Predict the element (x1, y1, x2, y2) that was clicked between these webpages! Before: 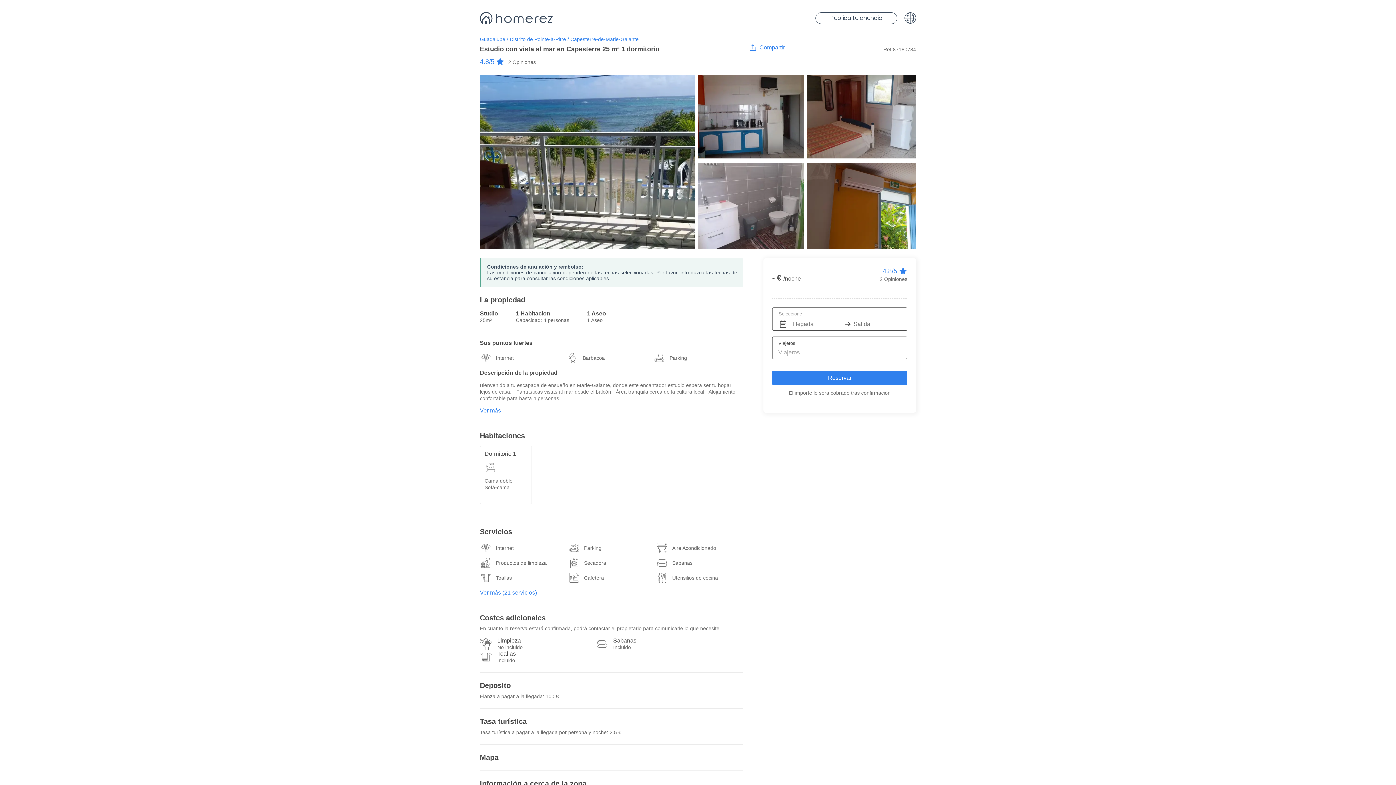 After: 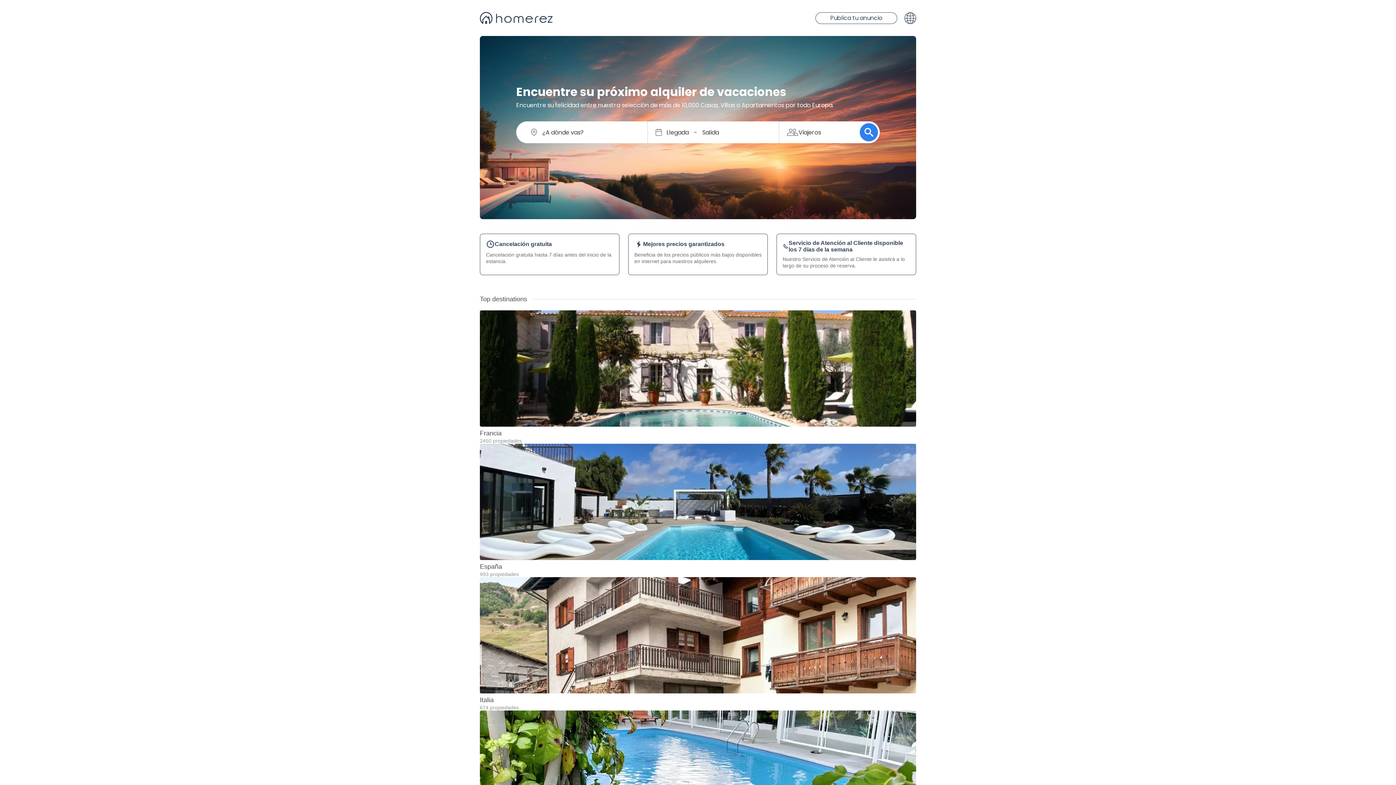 Action: bbox: (480, 12, 552, 24)